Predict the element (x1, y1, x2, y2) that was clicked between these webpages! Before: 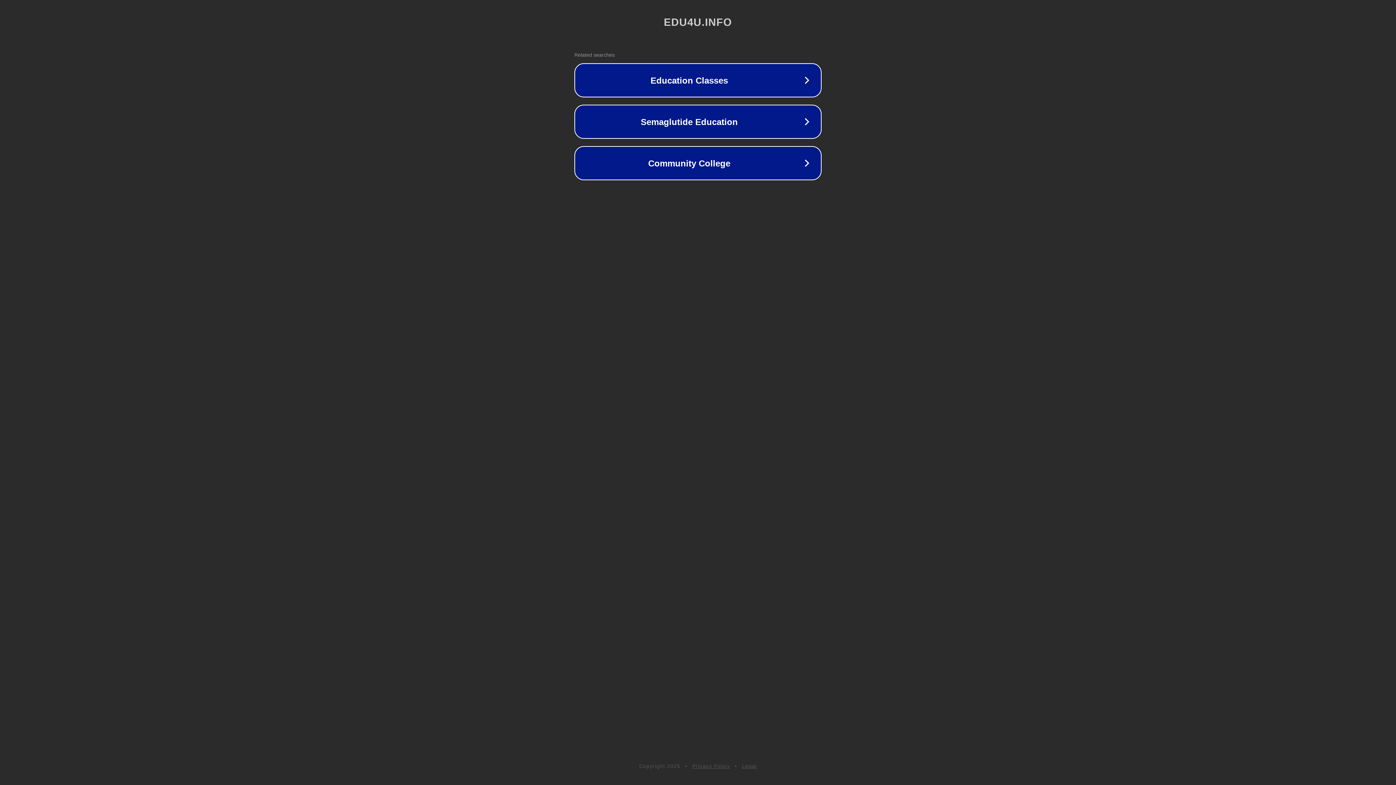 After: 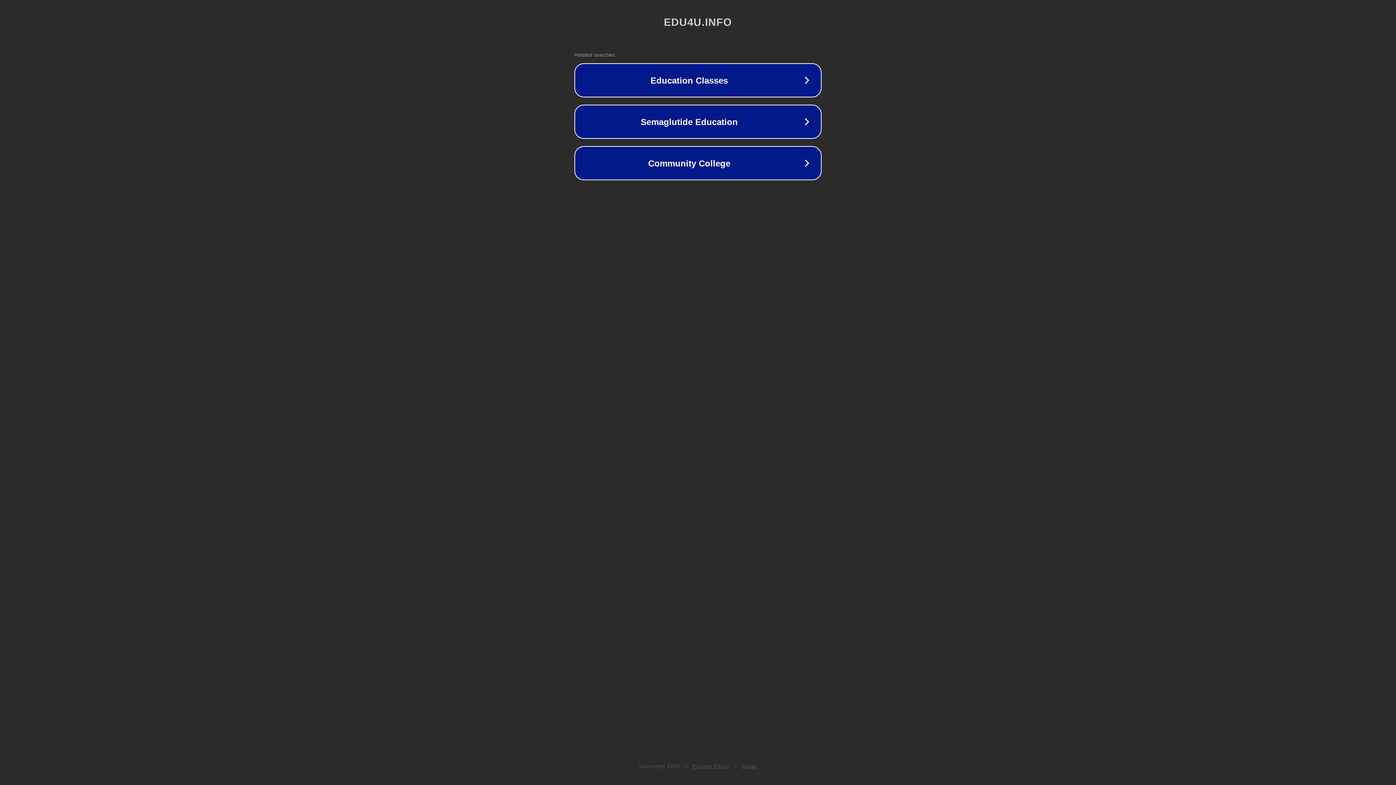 Action: bbox: (692, 763, 730, 769) label: Privacy Policy